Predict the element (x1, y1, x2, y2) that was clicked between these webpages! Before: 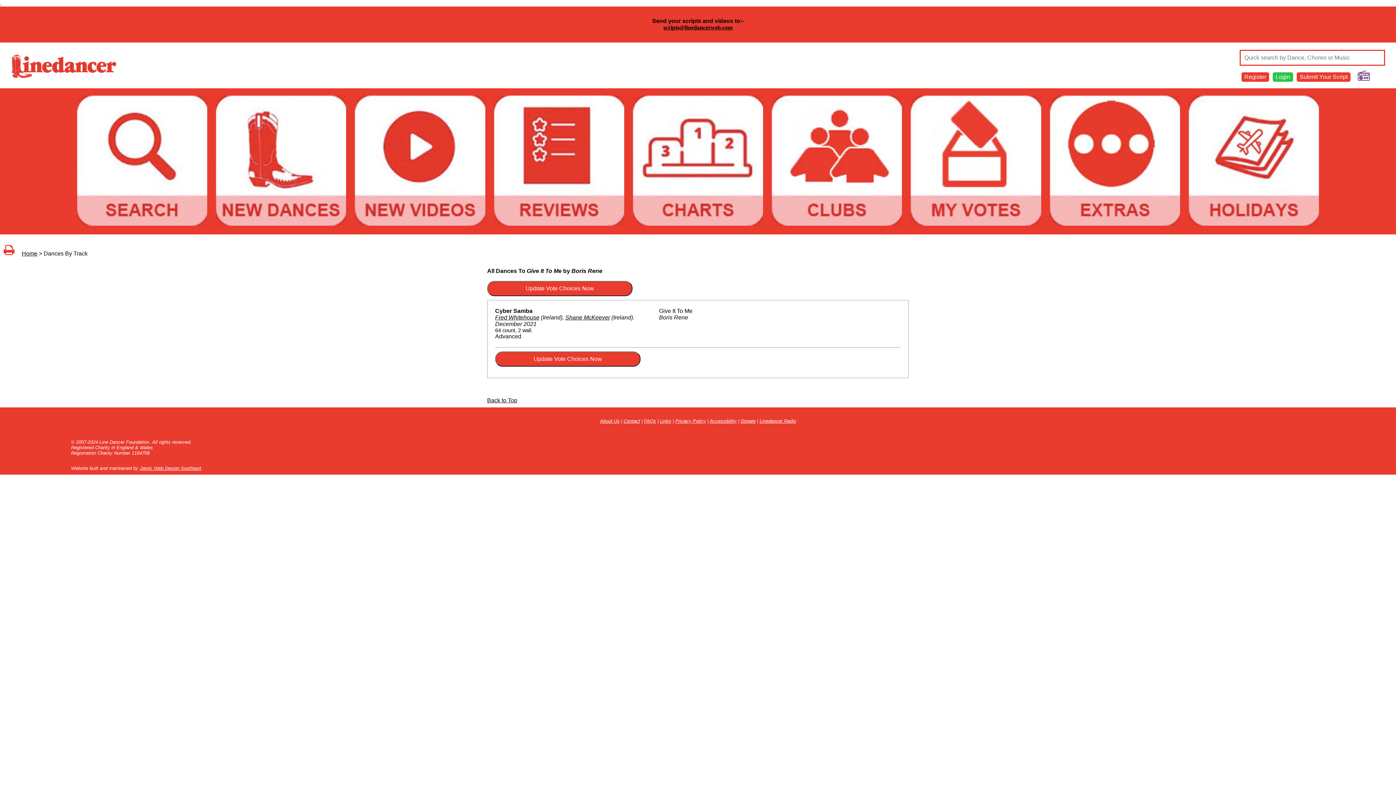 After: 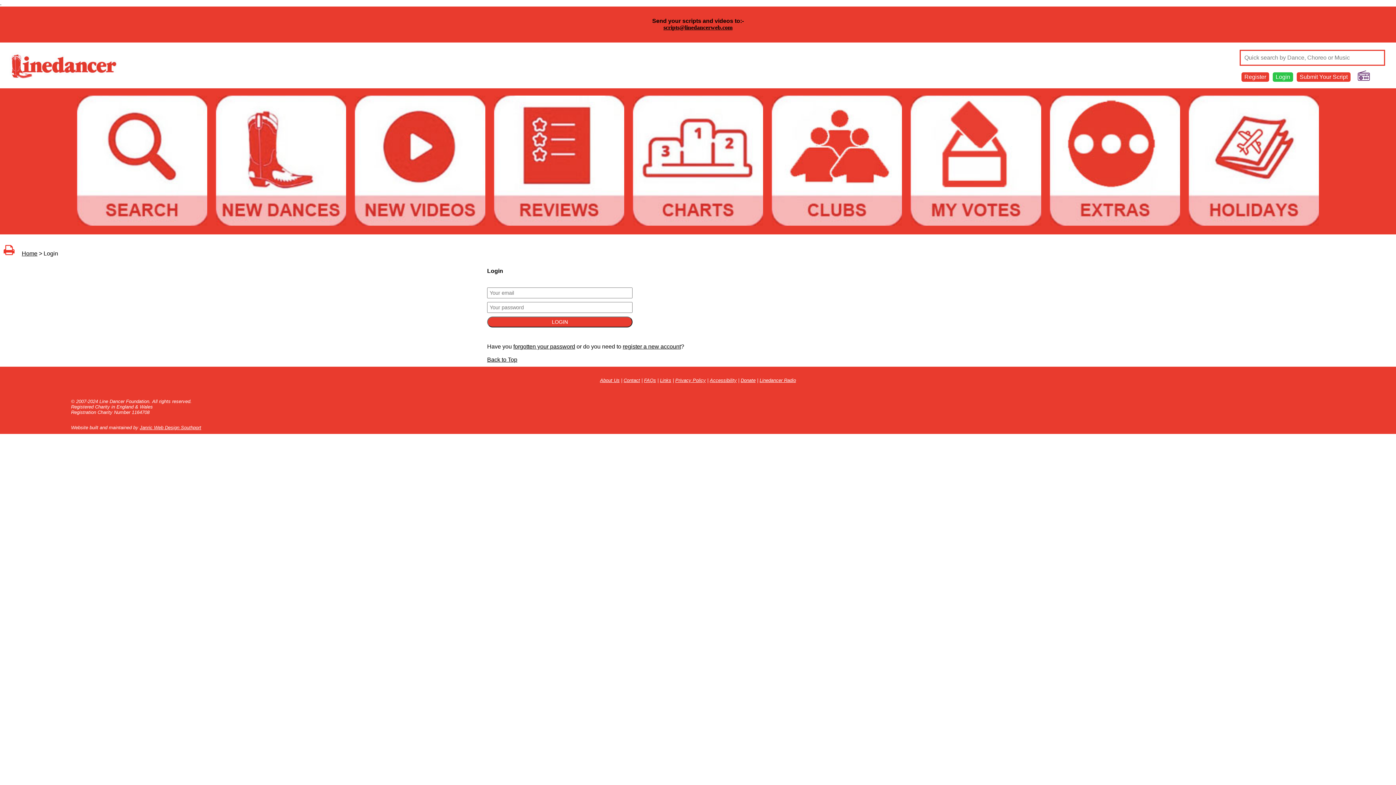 Action: bbox: (1276, 73, 1290, 79) label: Login